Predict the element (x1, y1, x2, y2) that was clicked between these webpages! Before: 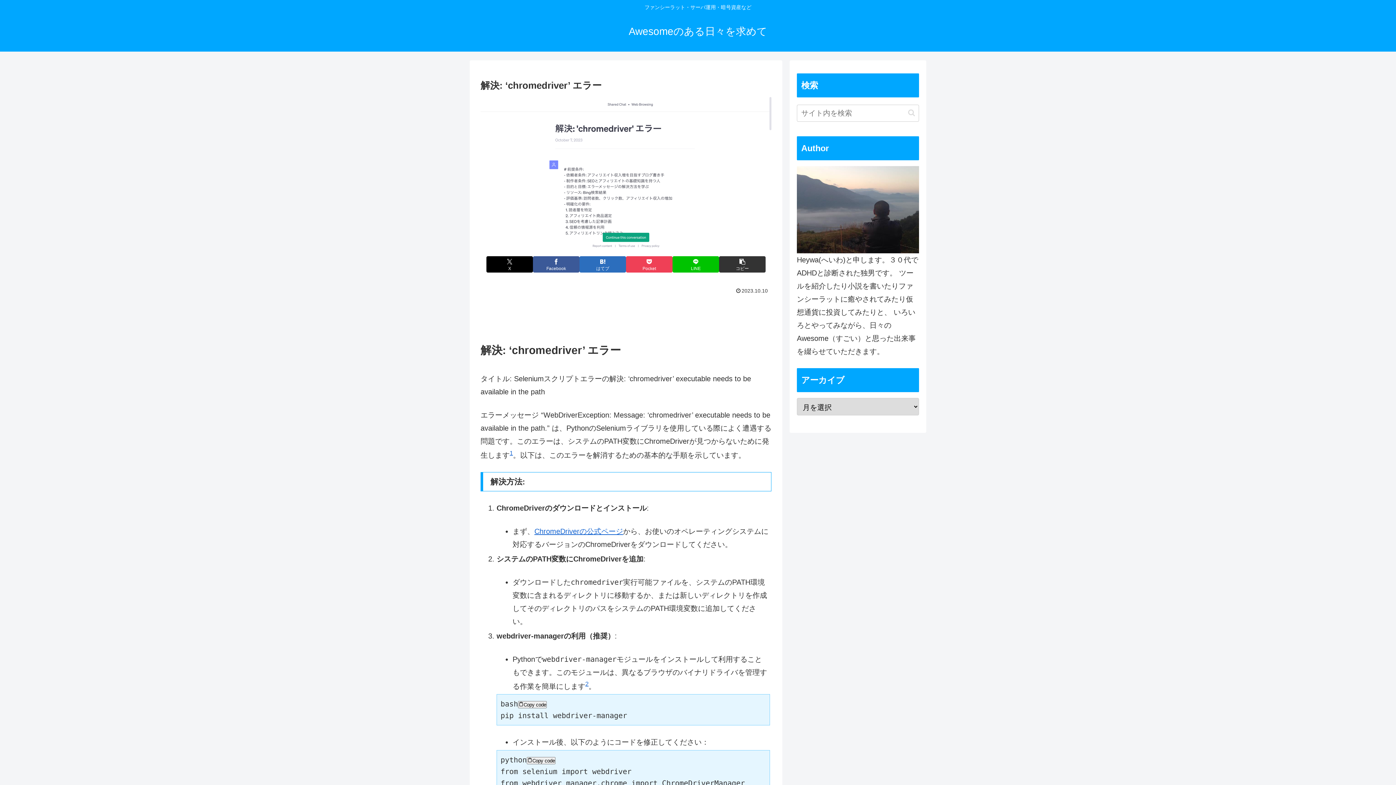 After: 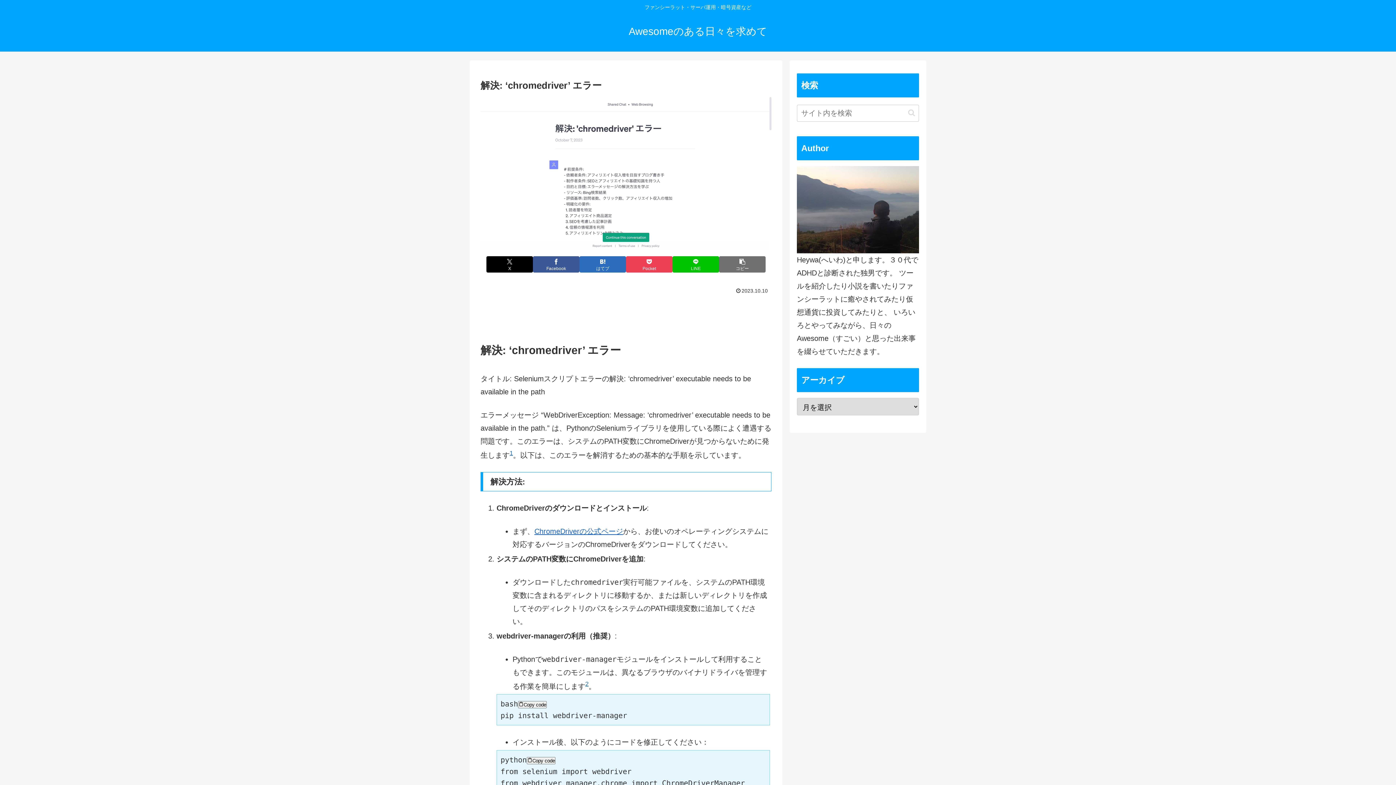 Action: label: タイトルとURLをコピーする bbox: (719, 256, 765, 272)